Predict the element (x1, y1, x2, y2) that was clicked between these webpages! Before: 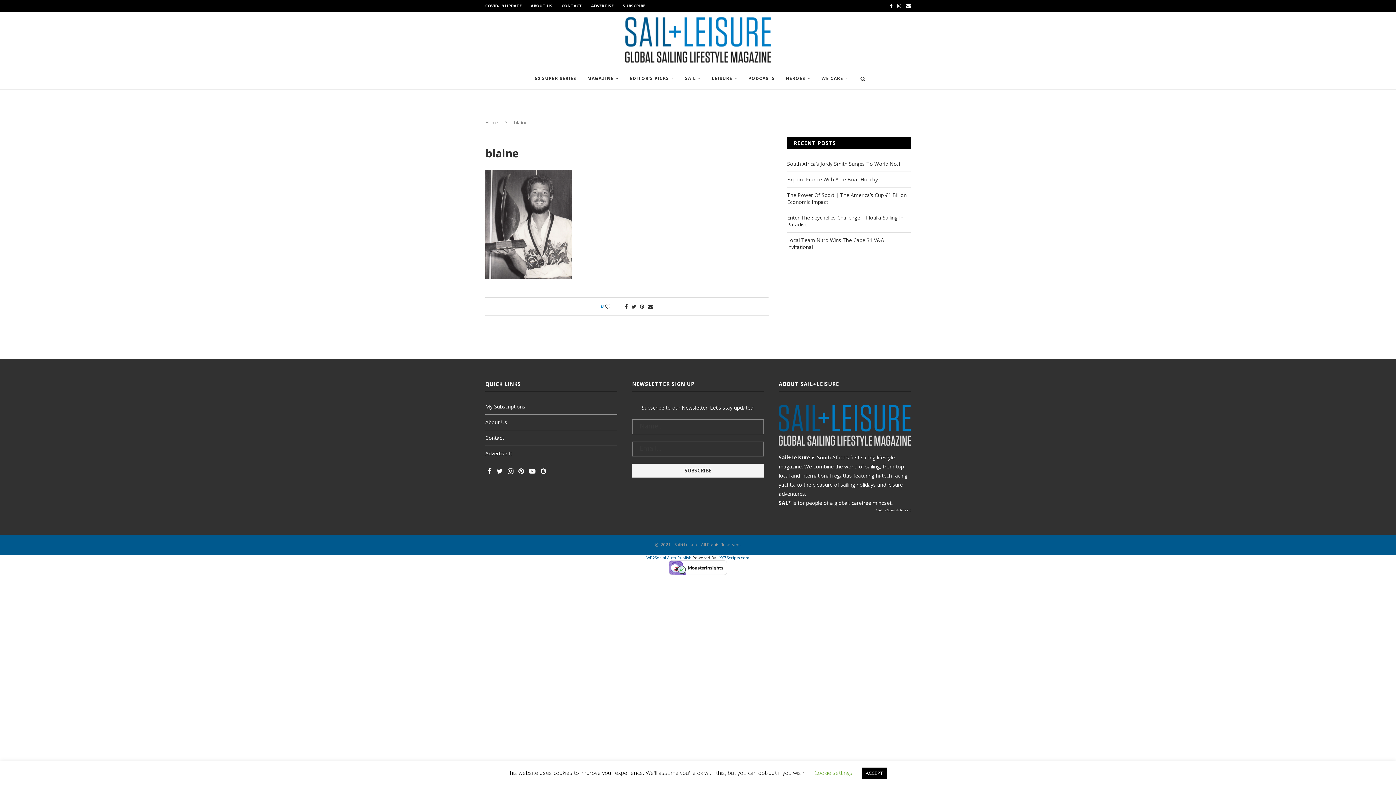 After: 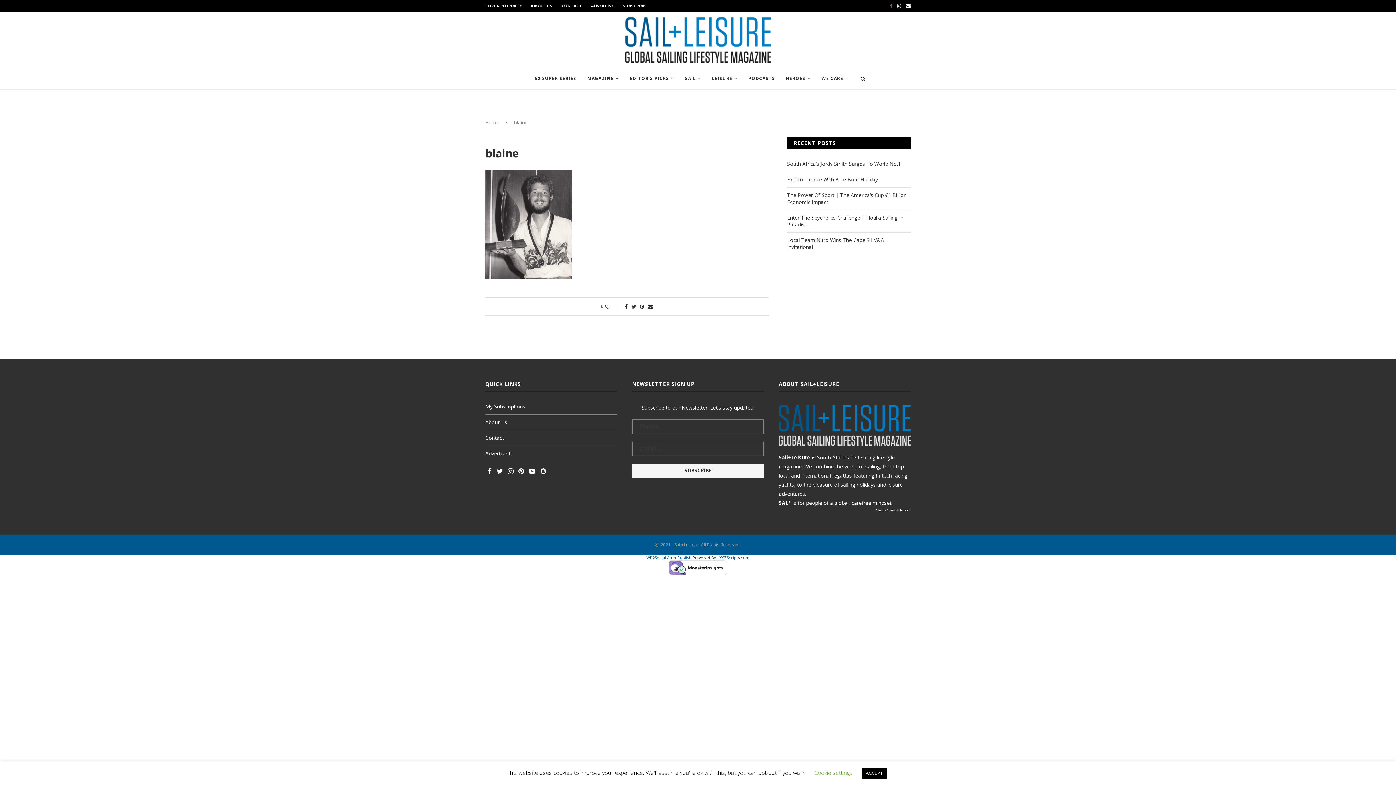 Action: bbox: (890, 0, 892, 11)